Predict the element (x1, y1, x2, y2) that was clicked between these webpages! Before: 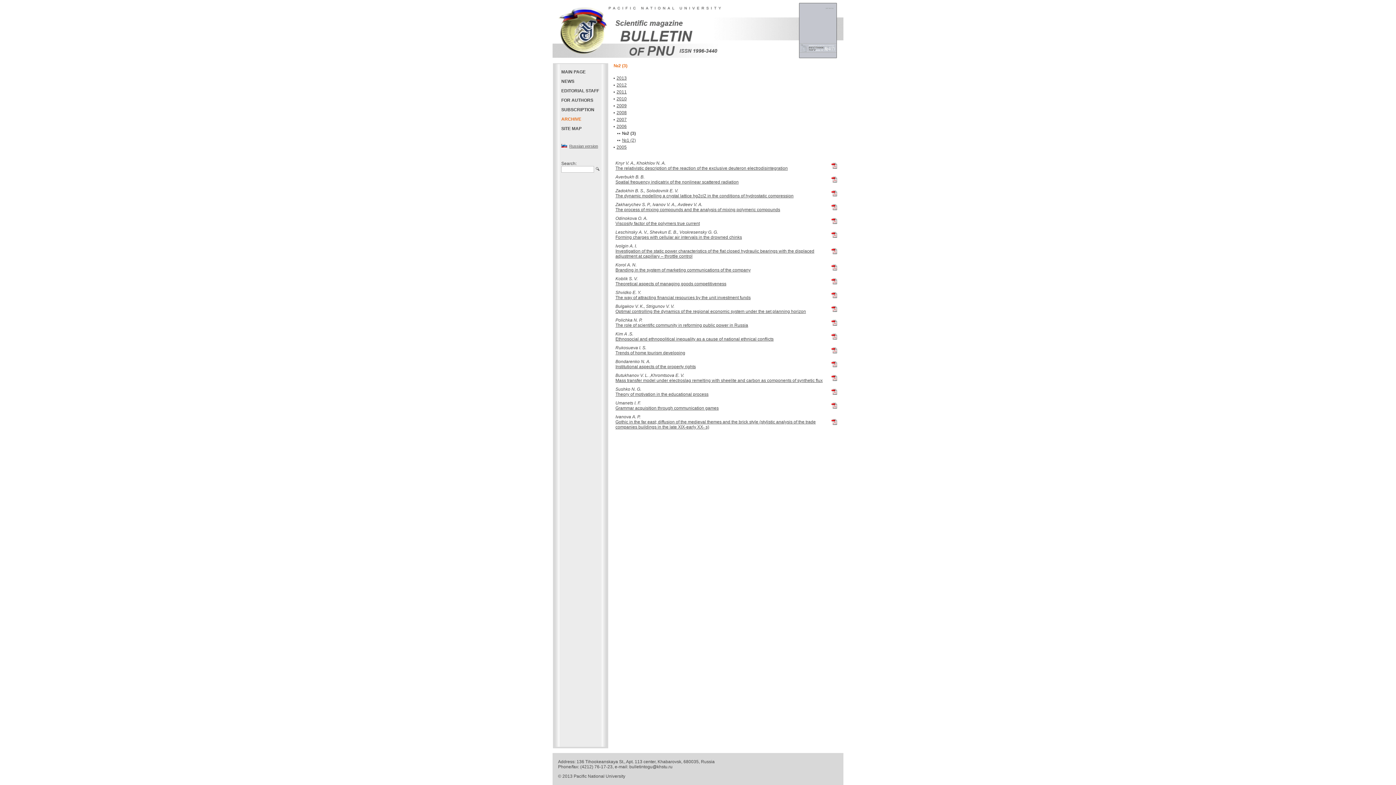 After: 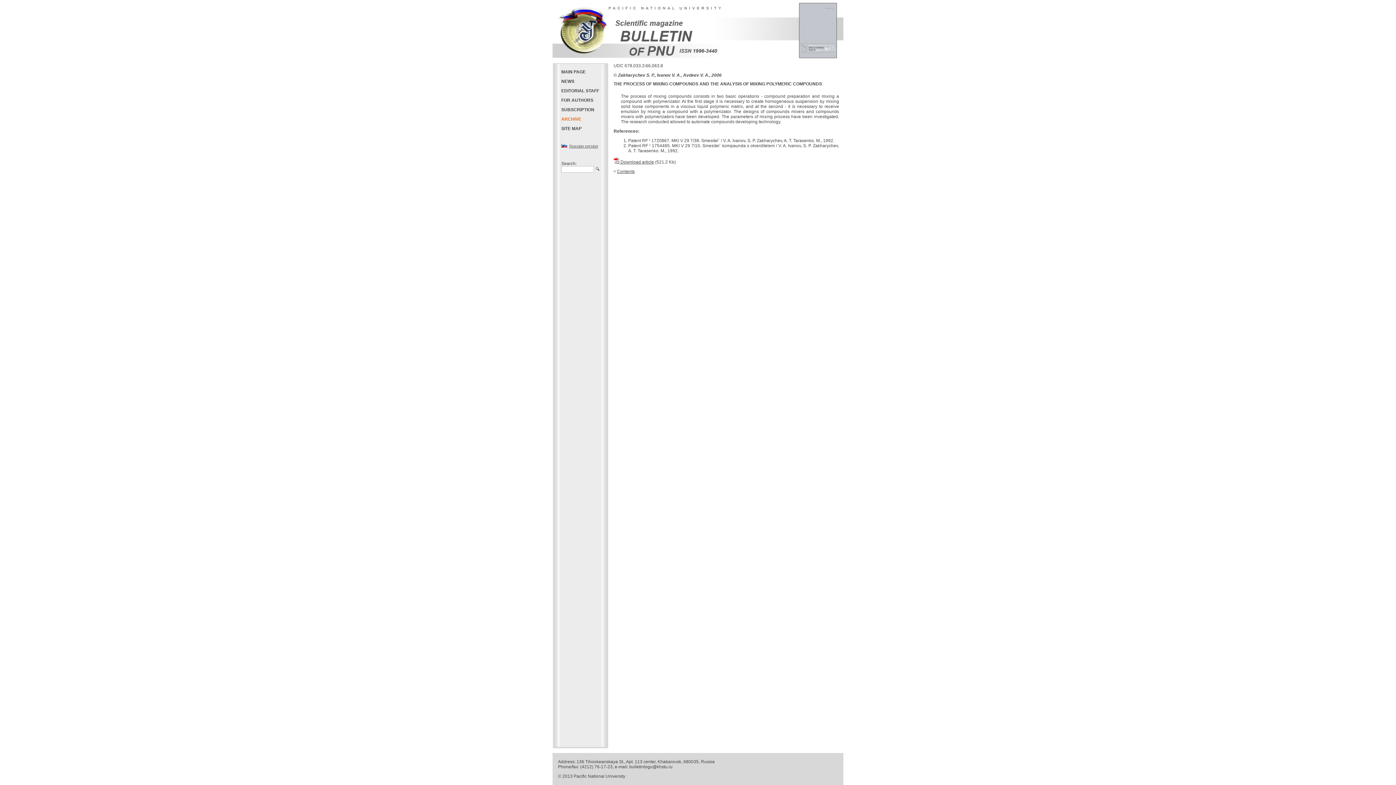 Action: label: The process of mixing compounds and the analysis of mixing polymeric compounds bbox: (615, 207, 780, 212)